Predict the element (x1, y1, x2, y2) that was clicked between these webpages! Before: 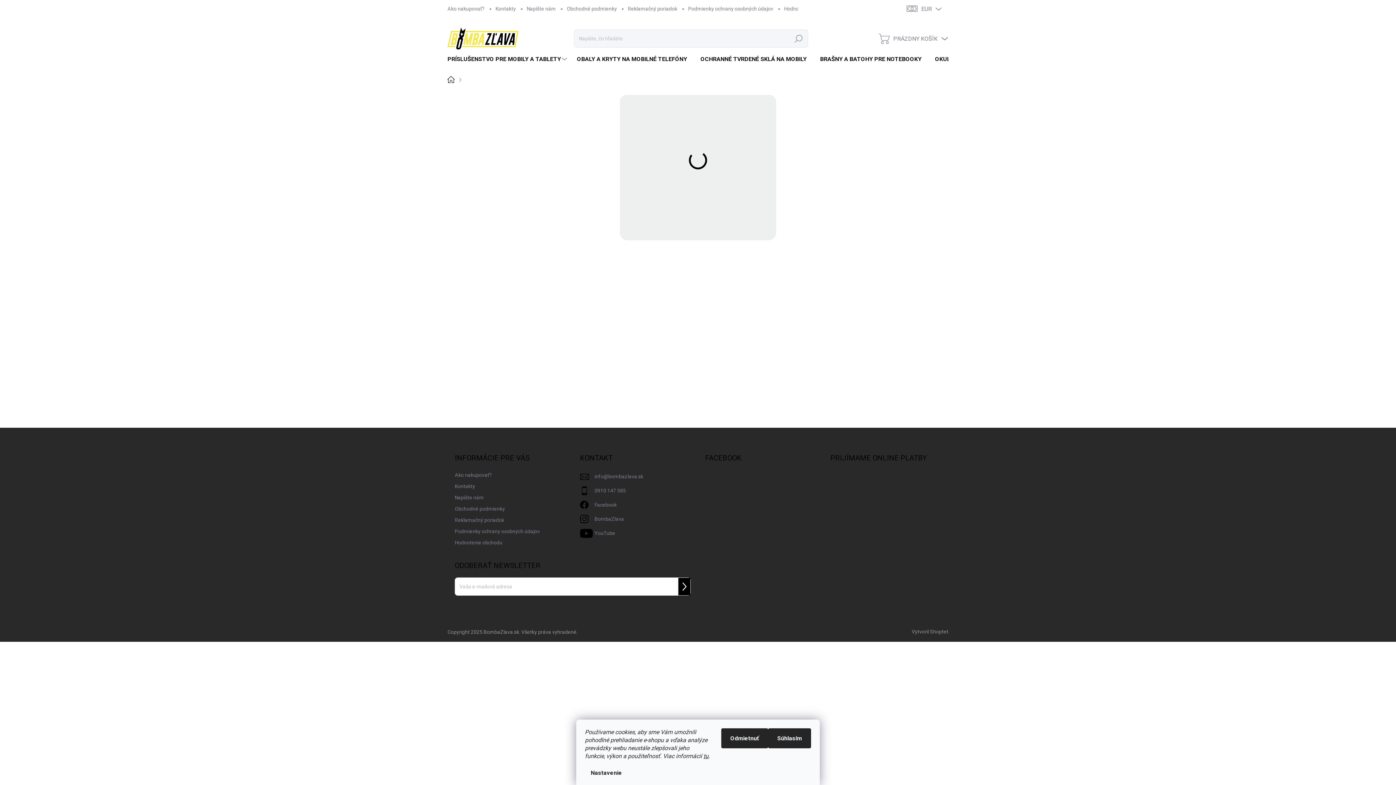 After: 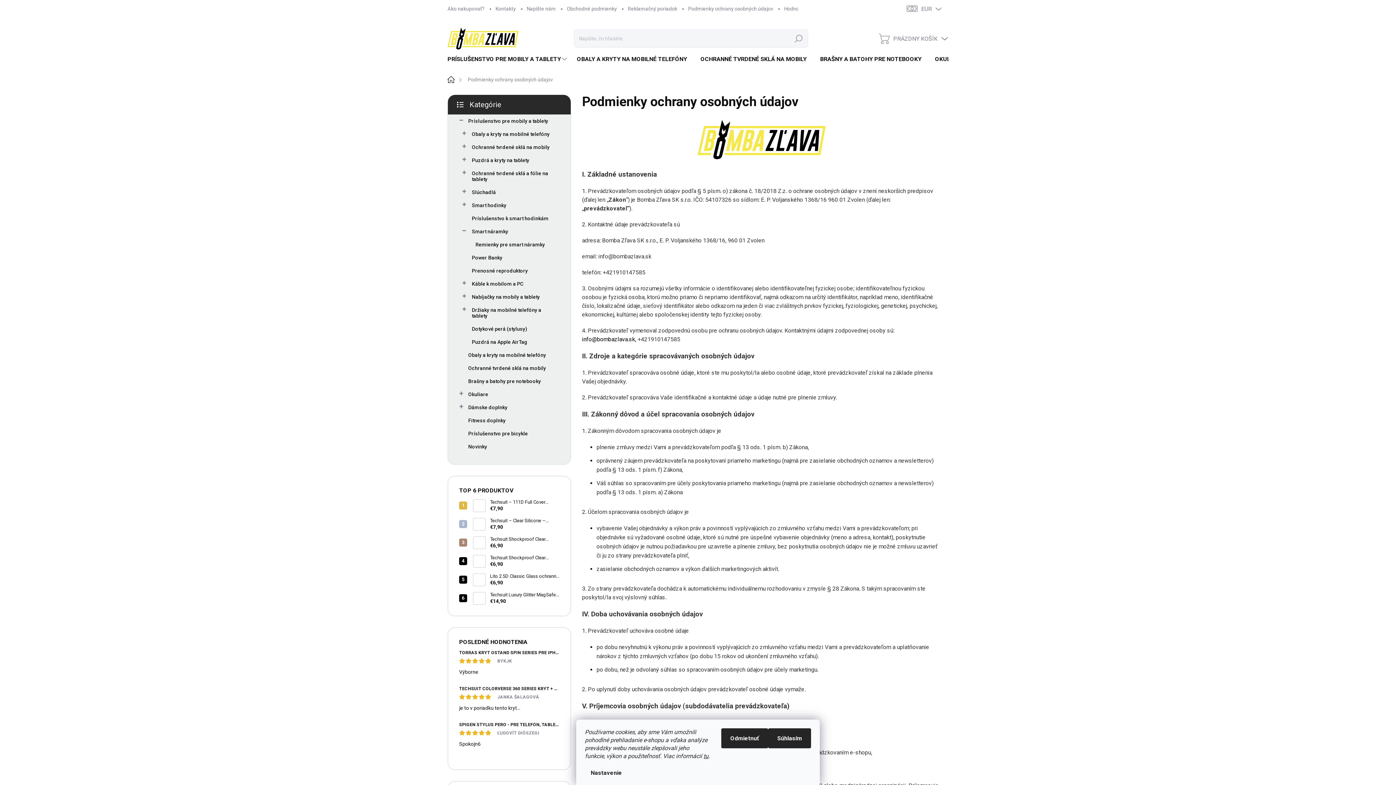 Action: bbox: (682, 0, 778, 17) label: Podmienky ochrany osobných údajov